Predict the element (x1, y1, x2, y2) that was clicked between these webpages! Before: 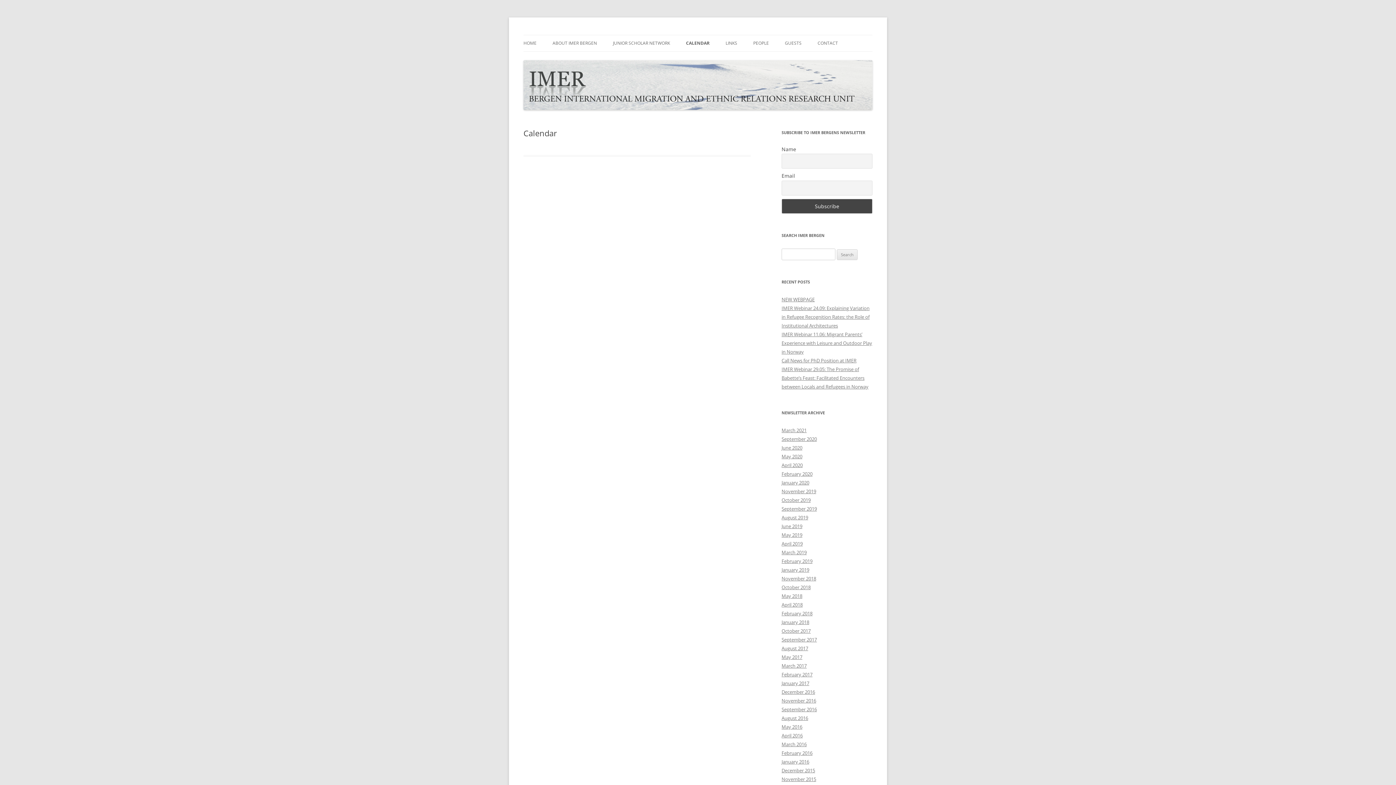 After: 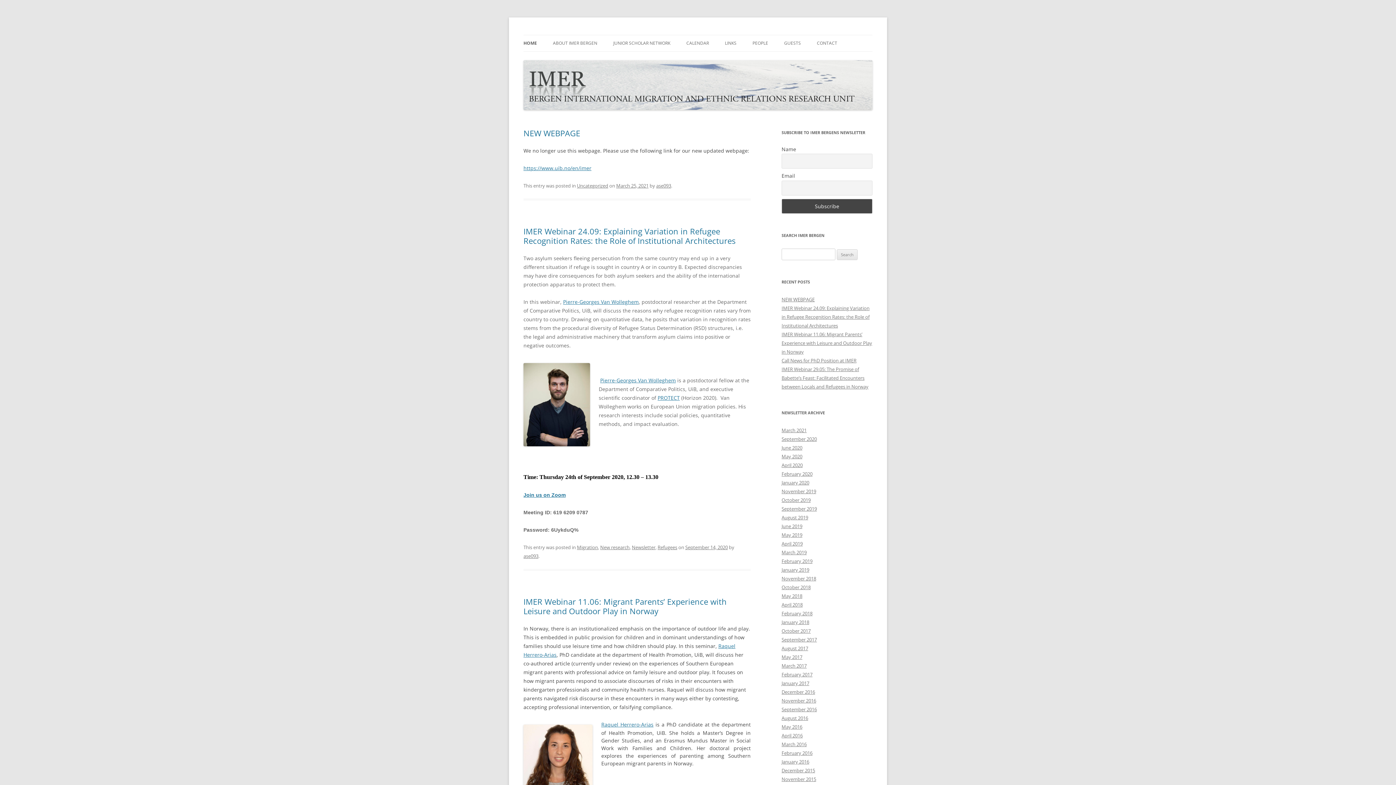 Action: label: HOME bbox: (523, 35, 536, 51)